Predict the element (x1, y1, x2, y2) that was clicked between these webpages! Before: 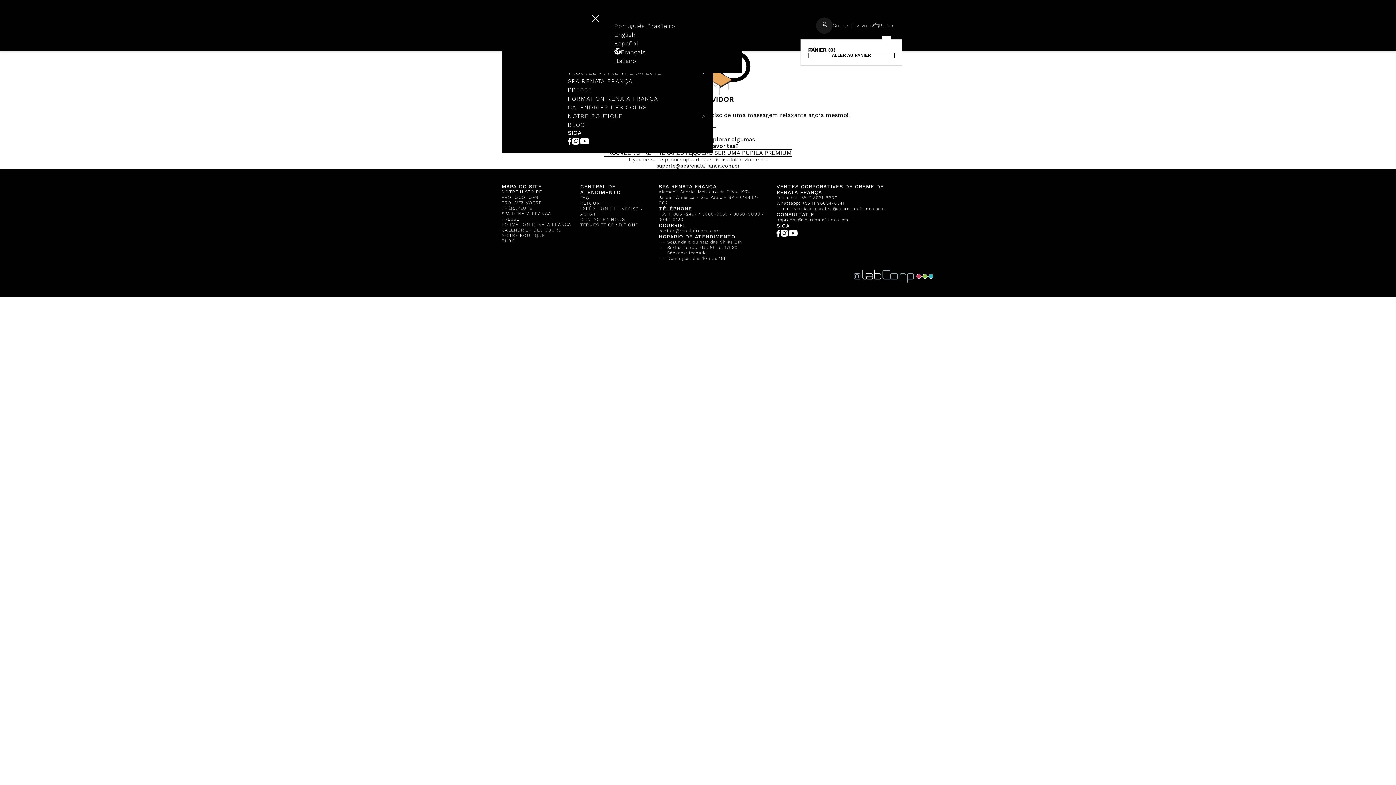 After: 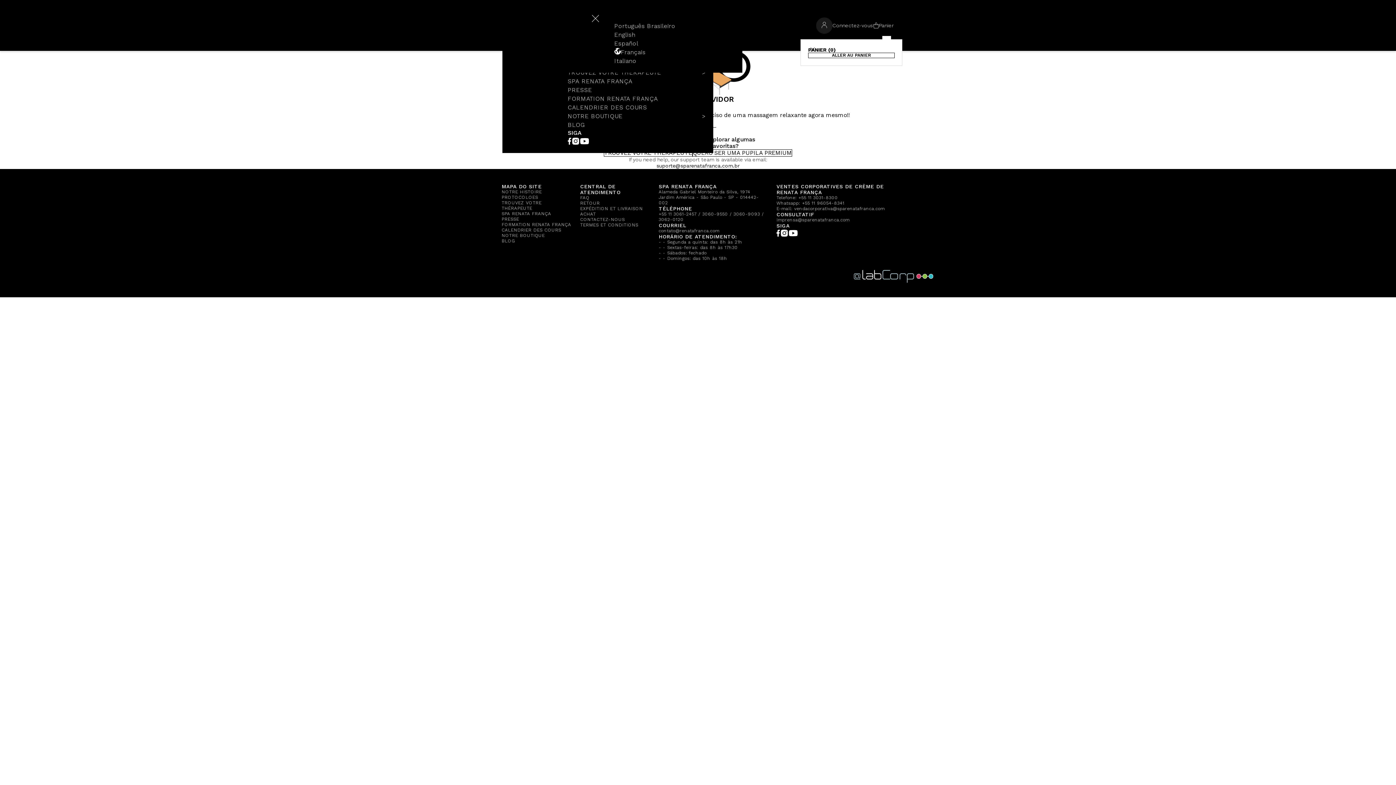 Action: bbox: (853, 270, 933, 282)